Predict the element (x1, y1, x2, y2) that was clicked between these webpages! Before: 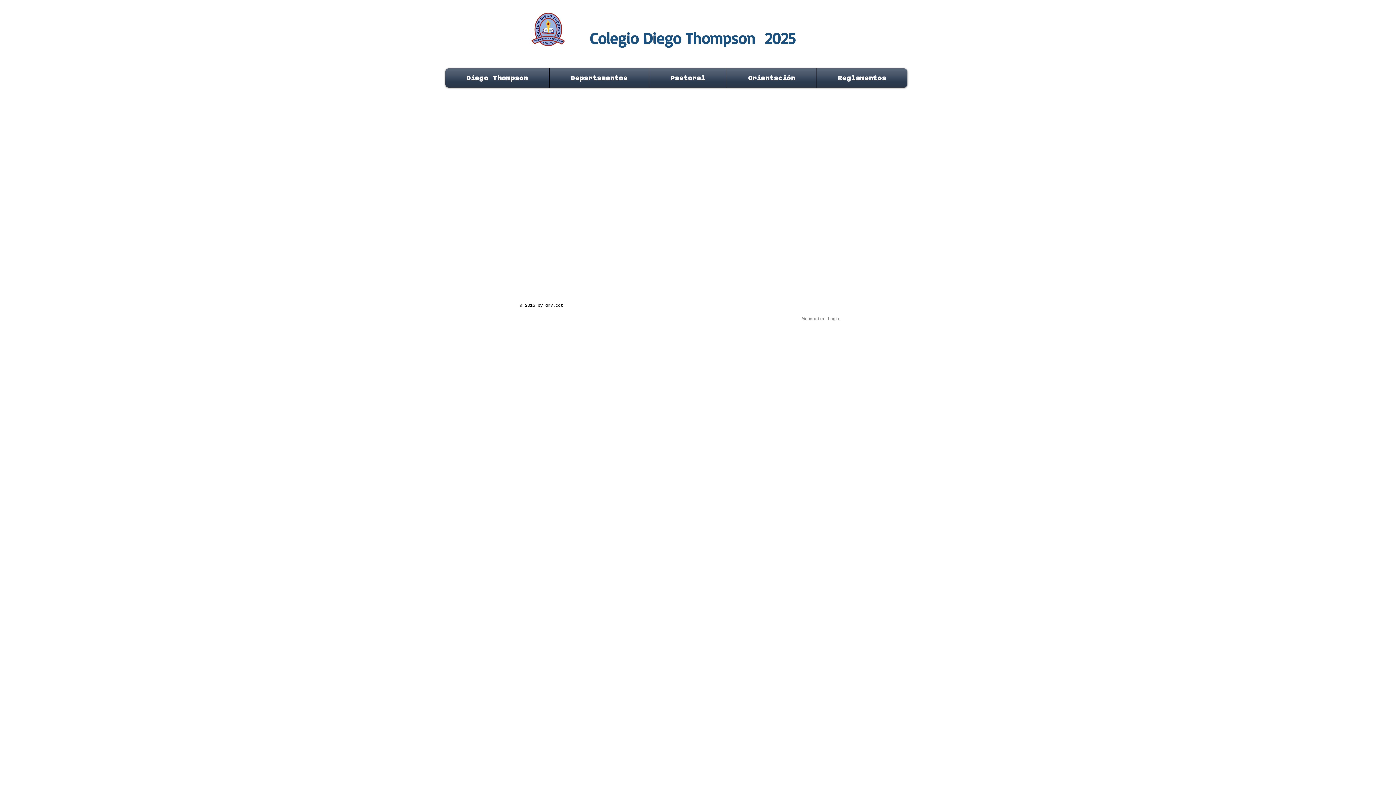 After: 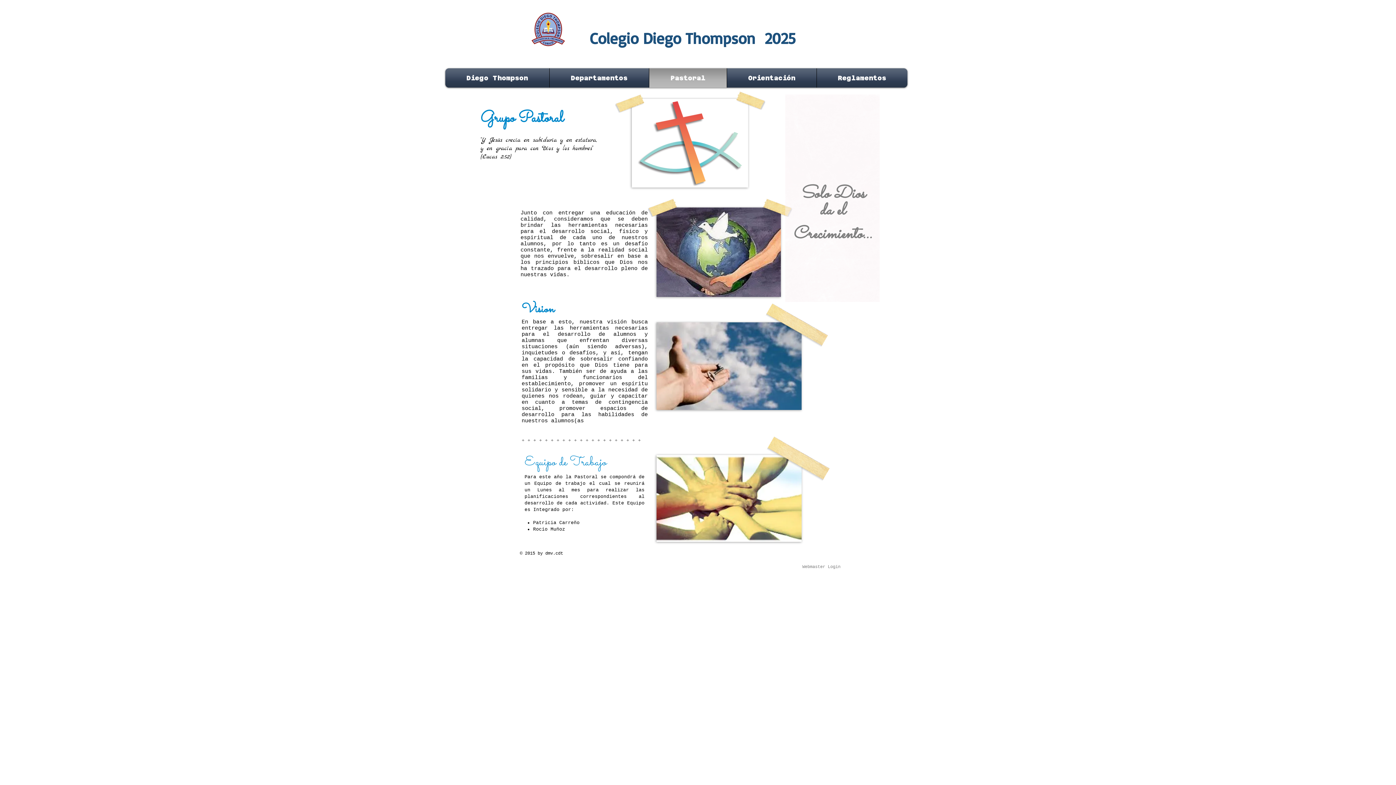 Action: bbox: (651, 68, 725, 87) label: Pastoral